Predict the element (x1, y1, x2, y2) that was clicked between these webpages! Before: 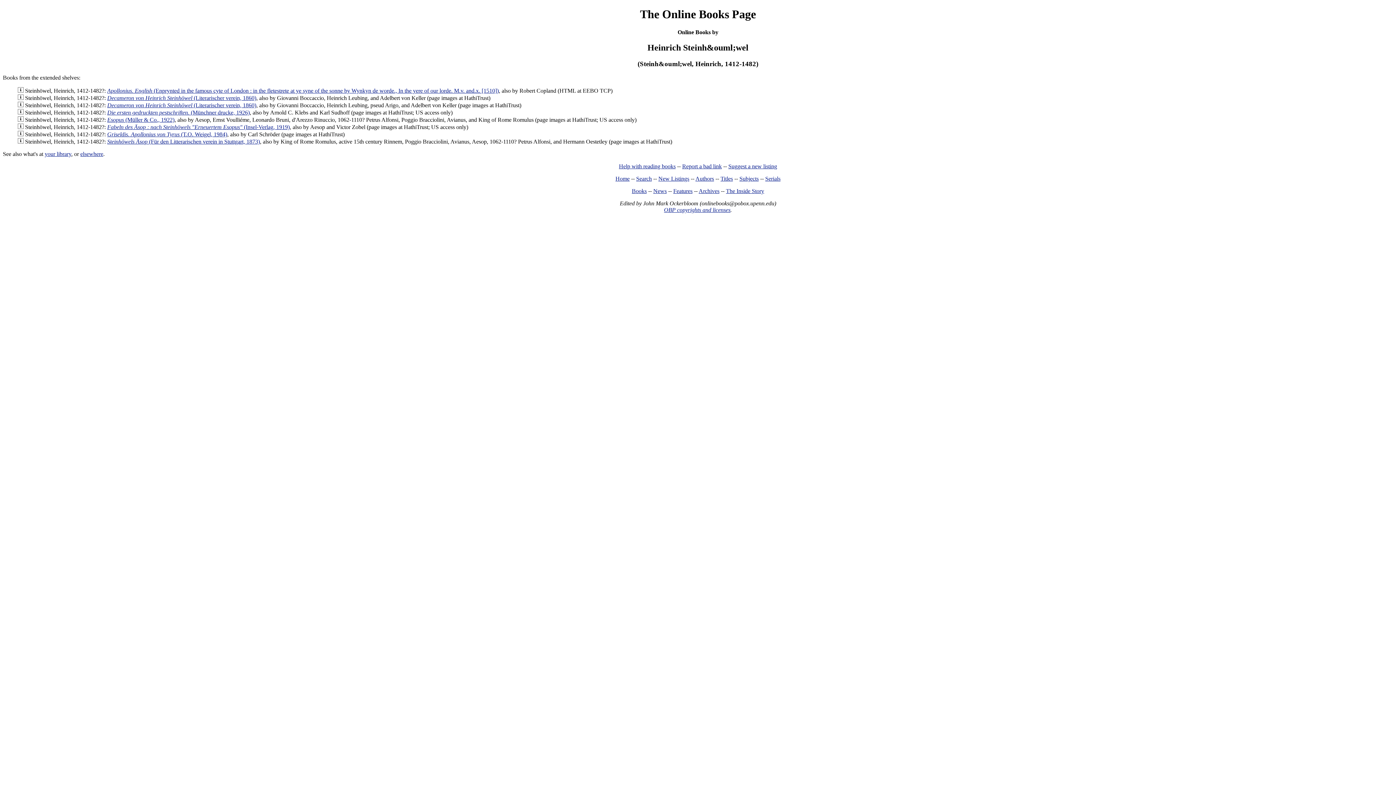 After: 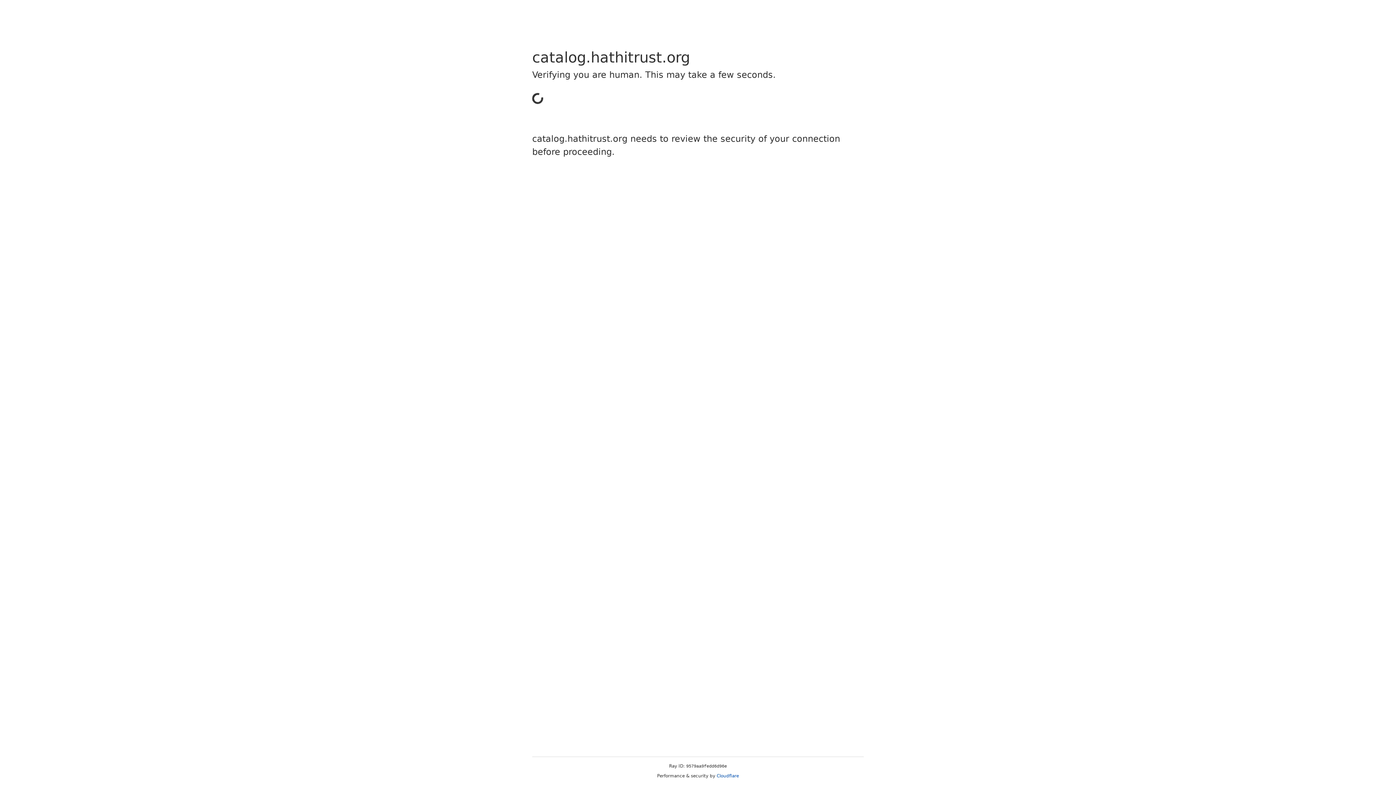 Action: label: Decameron von Heinrich Steinhöwel (Literarischer verein, 1860) bbox: (107, 95, 256, 101)